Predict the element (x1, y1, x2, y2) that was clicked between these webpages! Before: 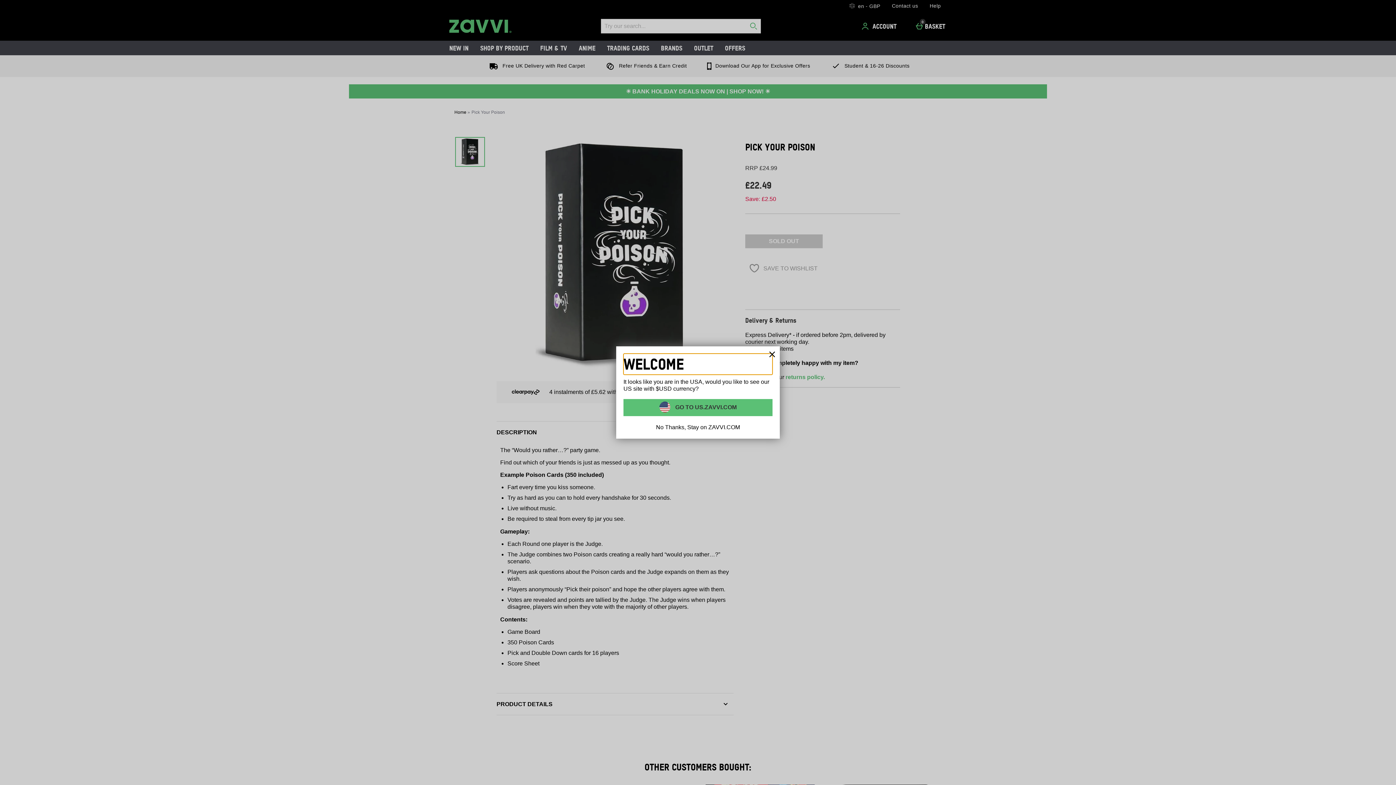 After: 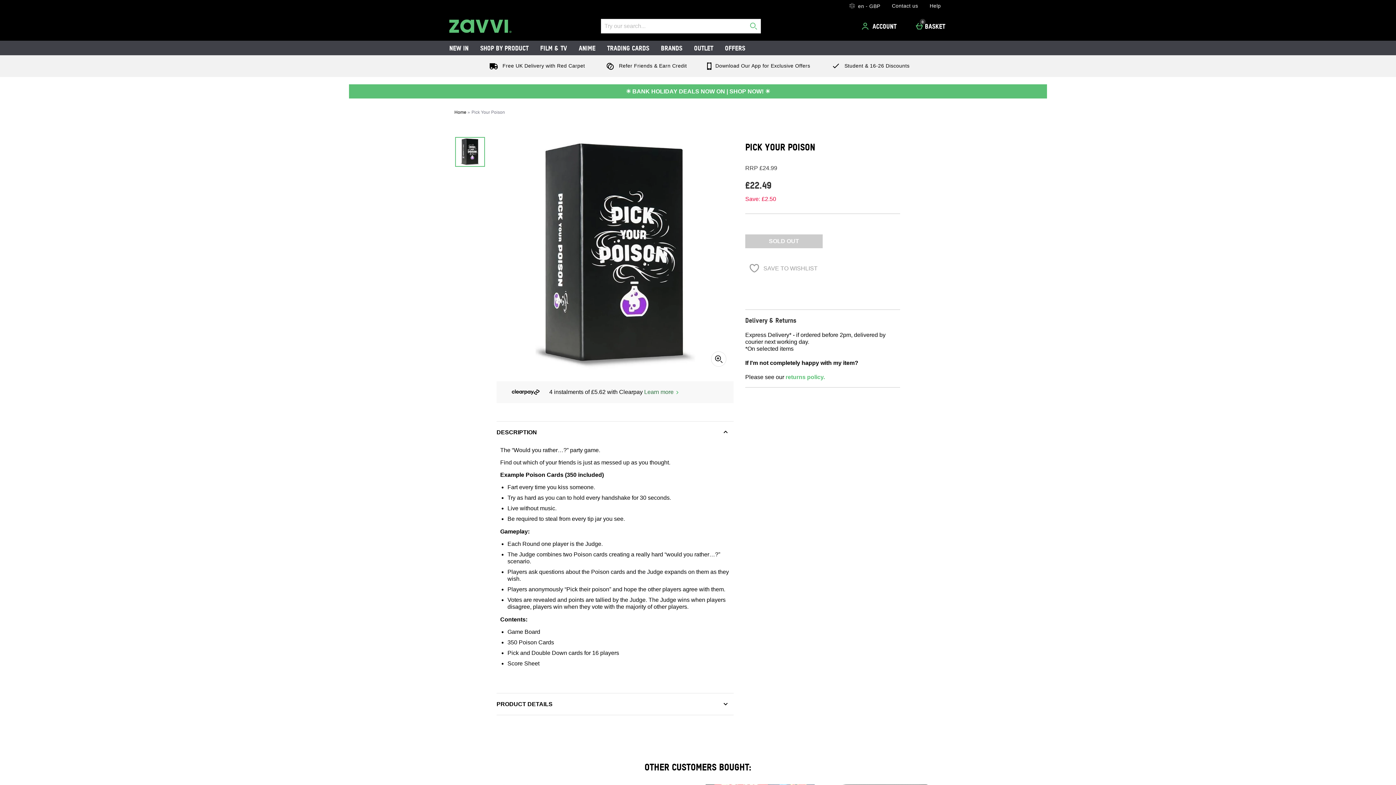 Action: label: No Thanks, Stay on ZAVVI.COM bbox: (623, 423, 772, 431)